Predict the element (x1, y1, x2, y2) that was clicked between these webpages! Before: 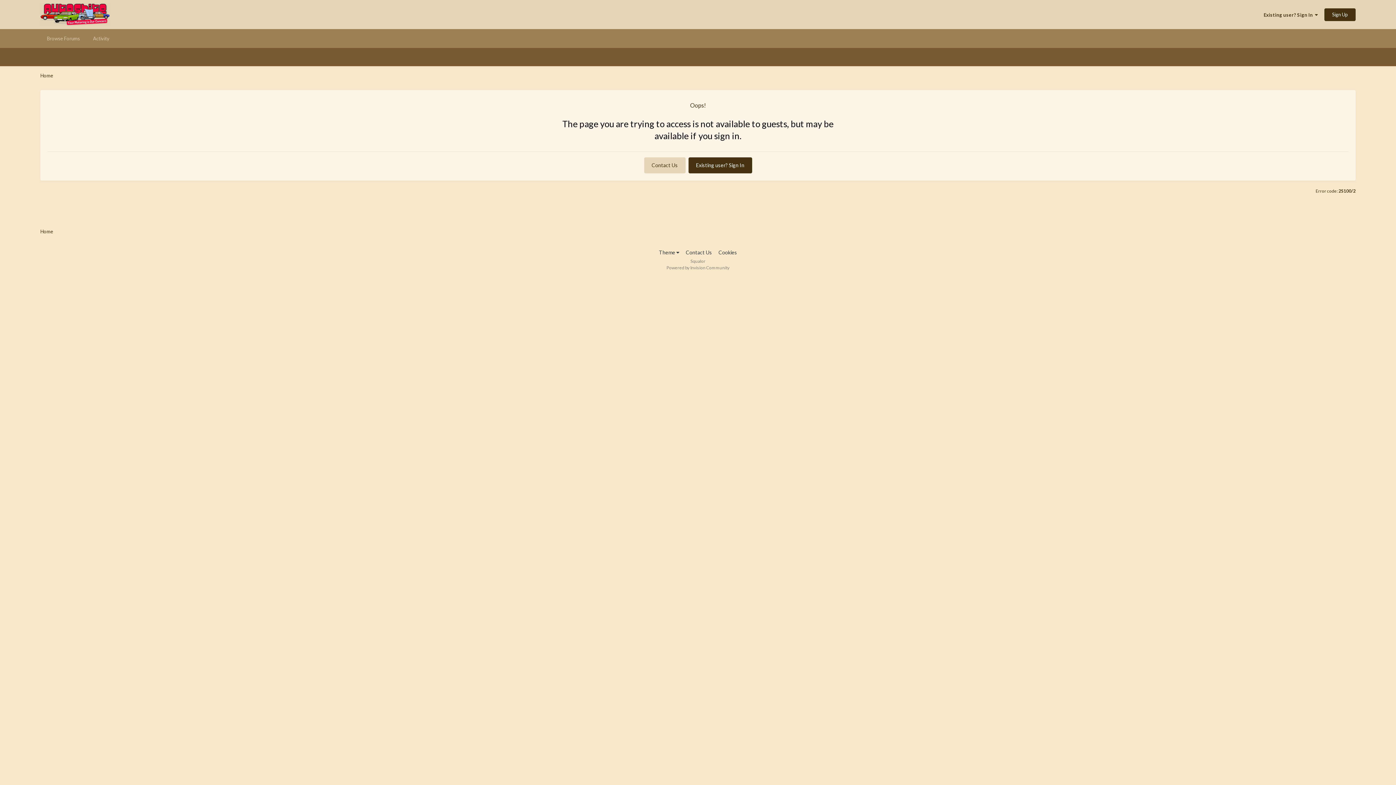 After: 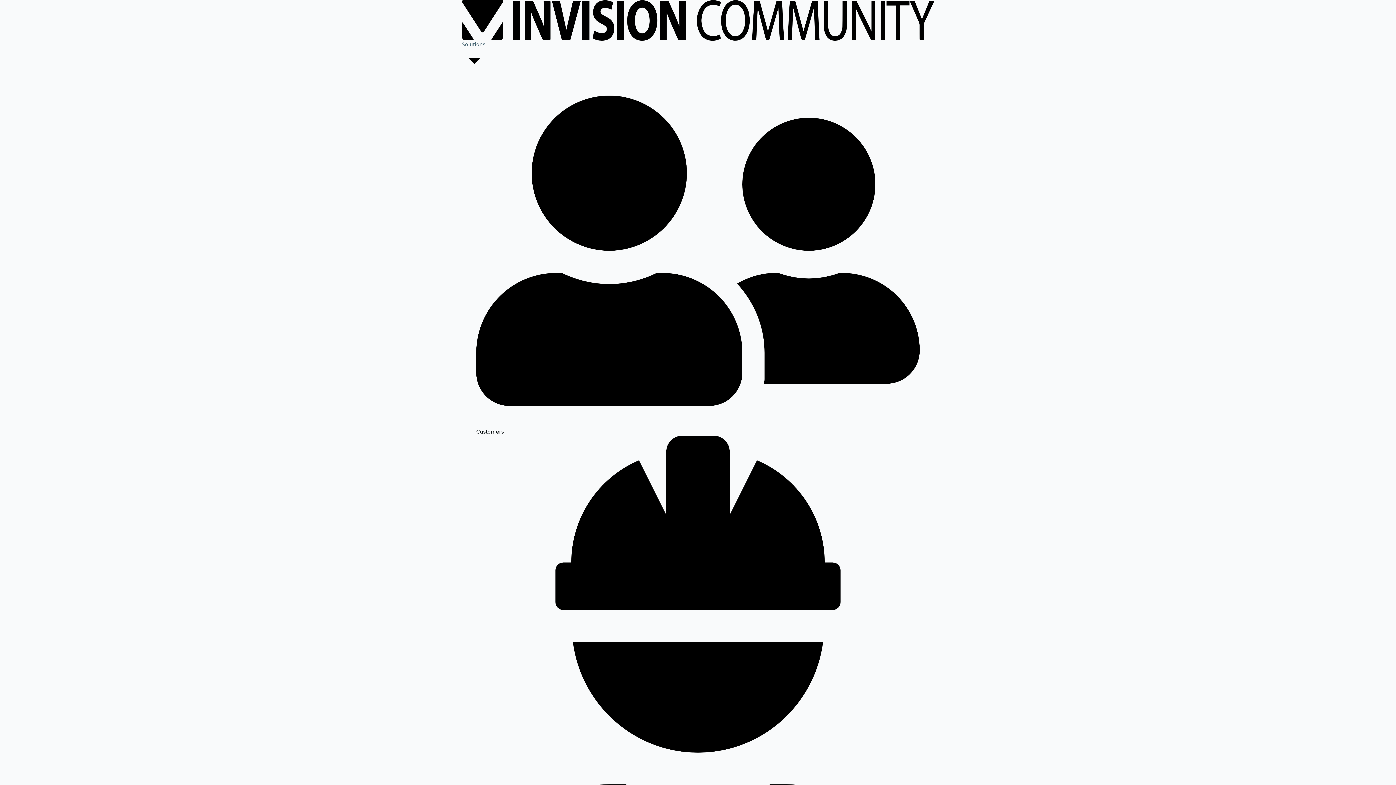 Action: bbox: (666, 265, 729, 270) label: Powered by Invision Community